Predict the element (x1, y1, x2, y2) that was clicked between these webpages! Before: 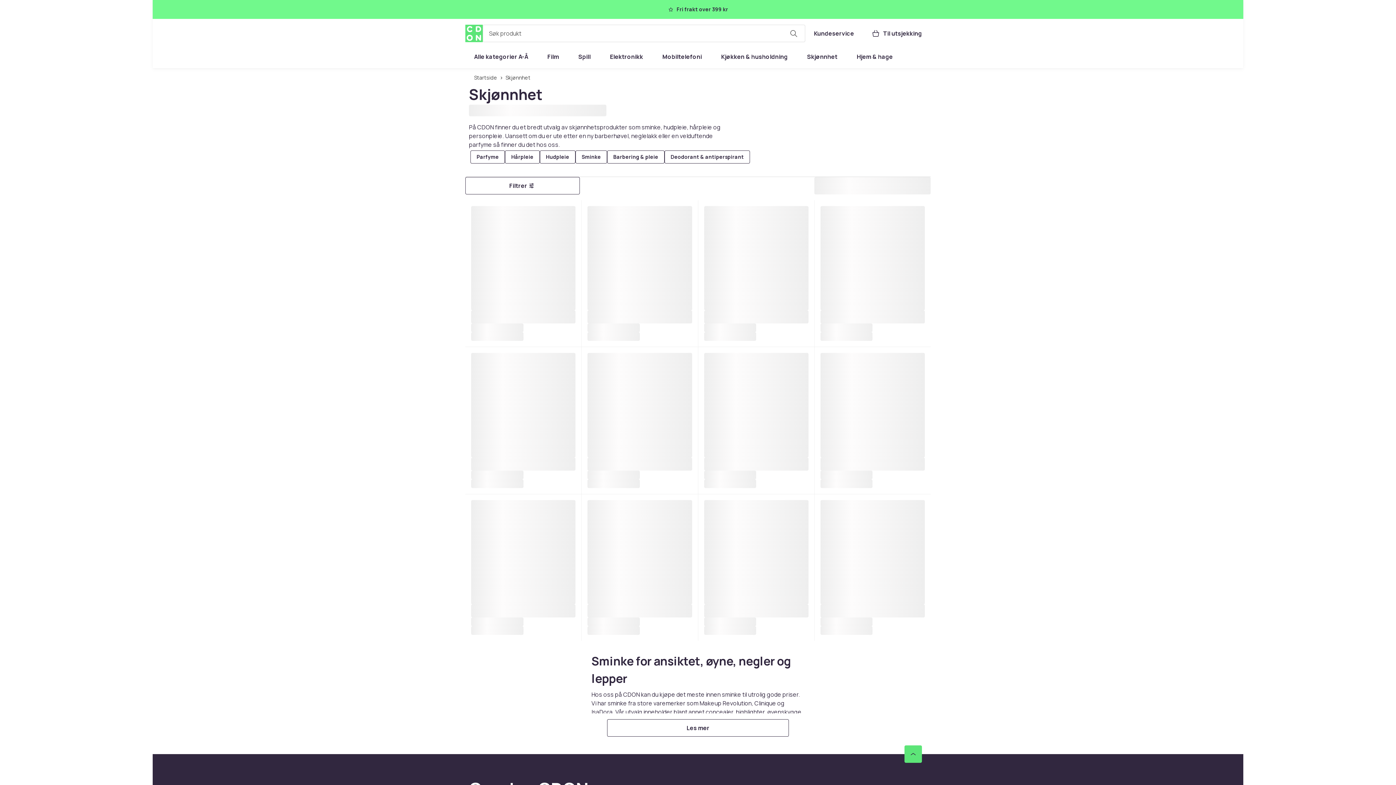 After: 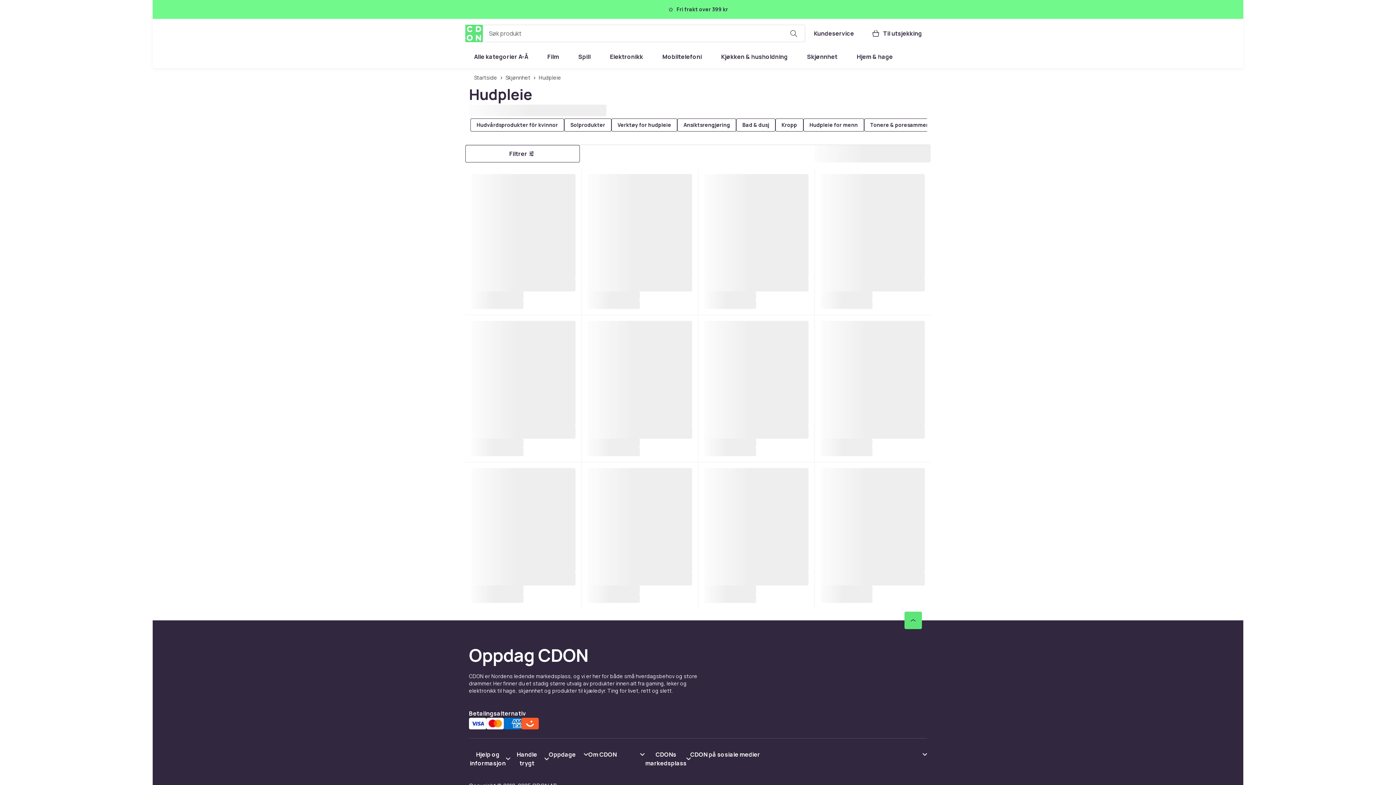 Action: label: Hudpleie bbox: (539, 150, 575, 163)